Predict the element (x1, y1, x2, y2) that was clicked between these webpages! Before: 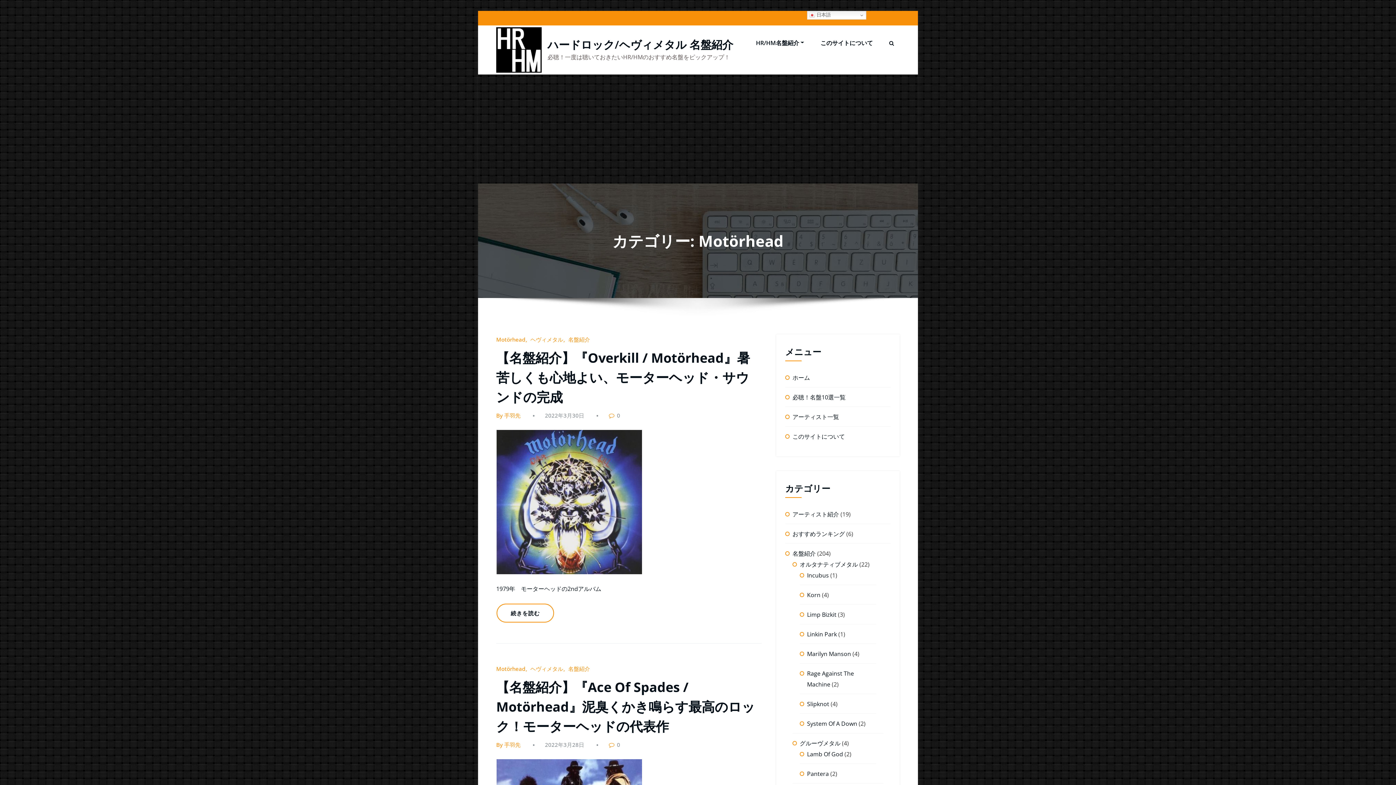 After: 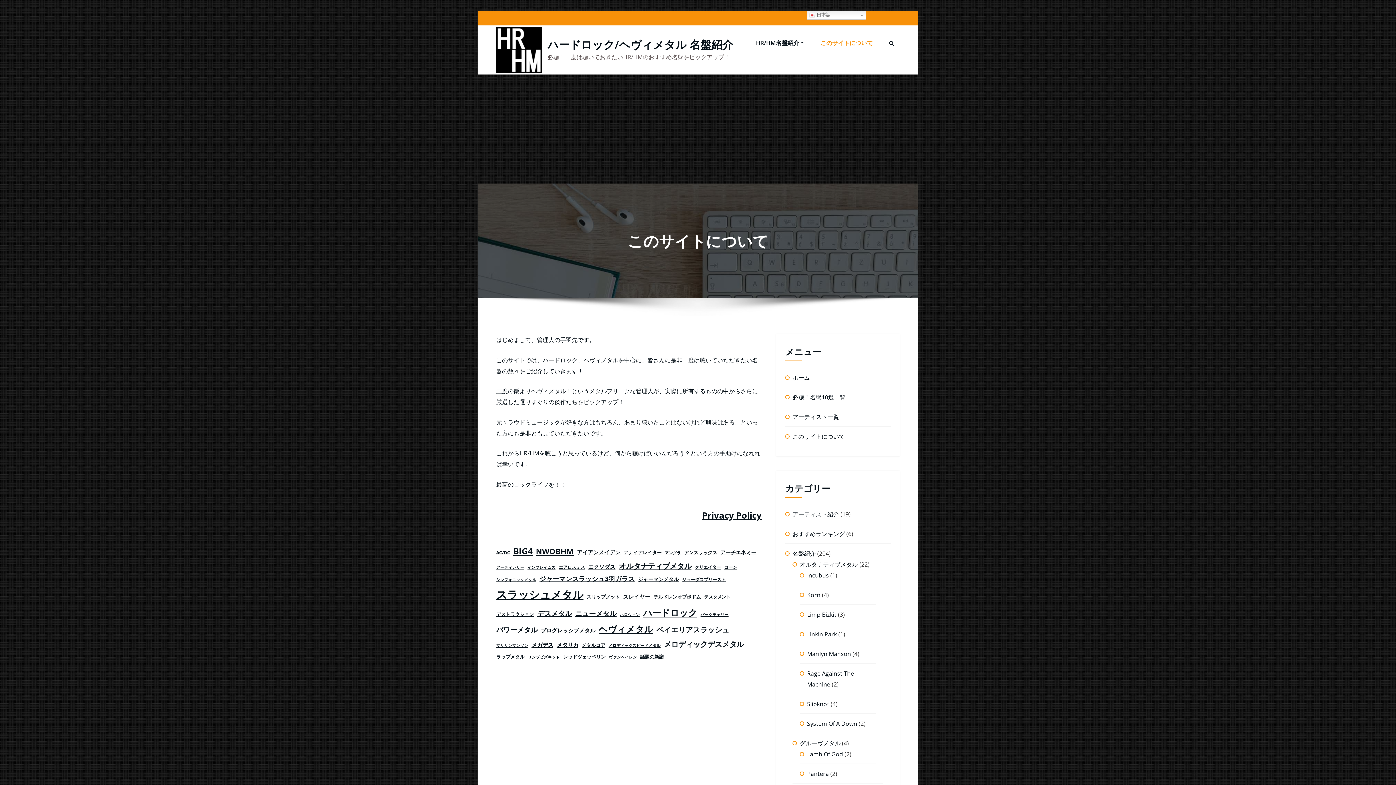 Action: bbox: (820, 37, 873, 54) label: このサイトについて